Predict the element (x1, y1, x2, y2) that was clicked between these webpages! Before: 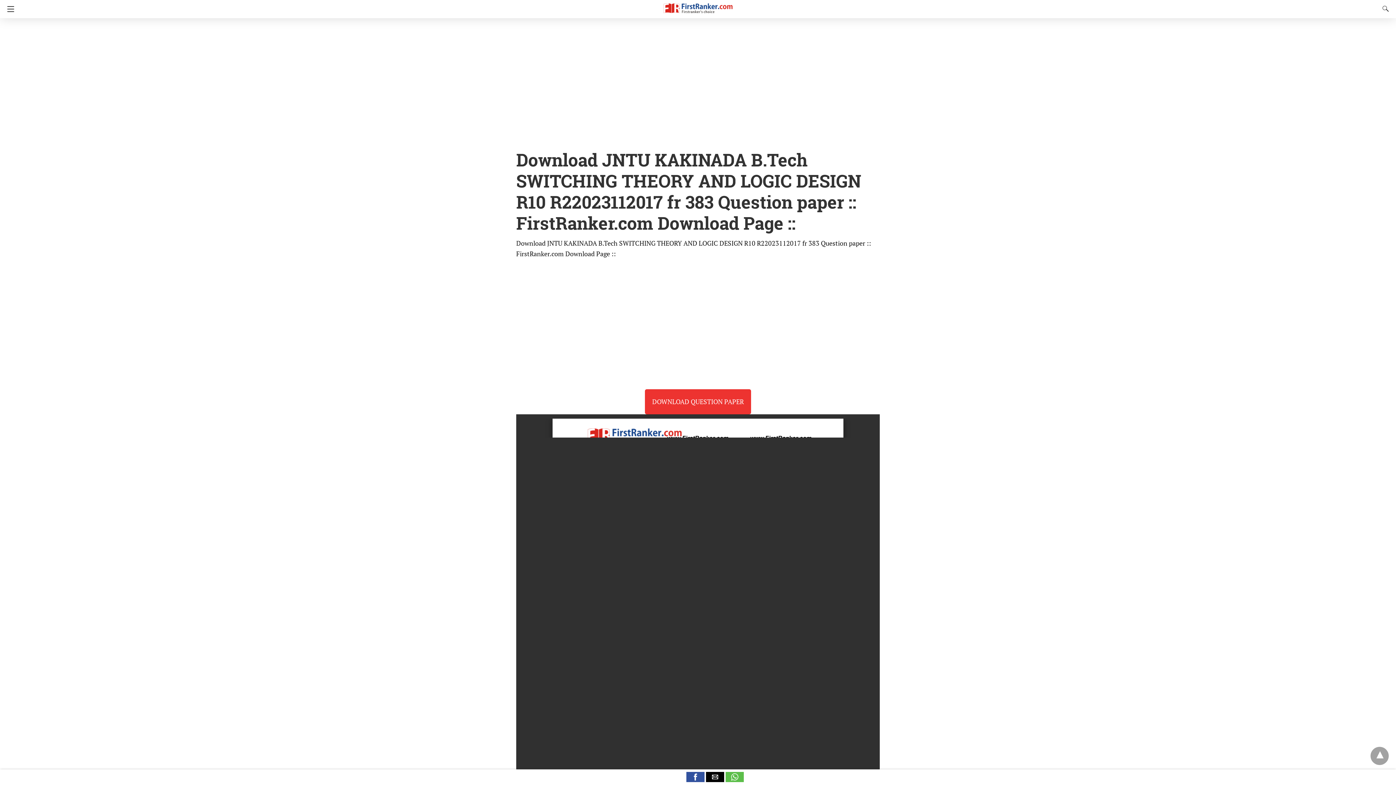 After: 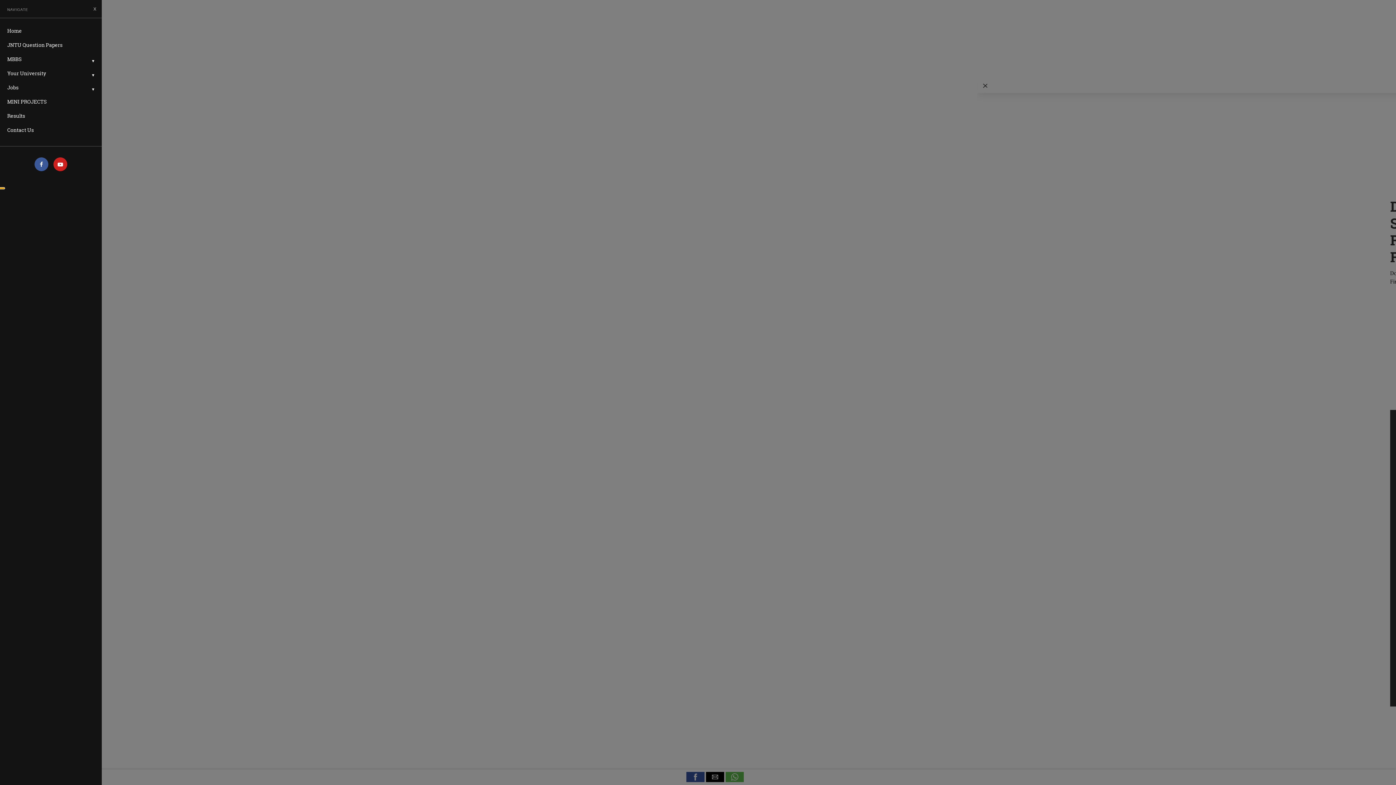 Action: bbox: (0, 0, 17, 18) label: Navigation